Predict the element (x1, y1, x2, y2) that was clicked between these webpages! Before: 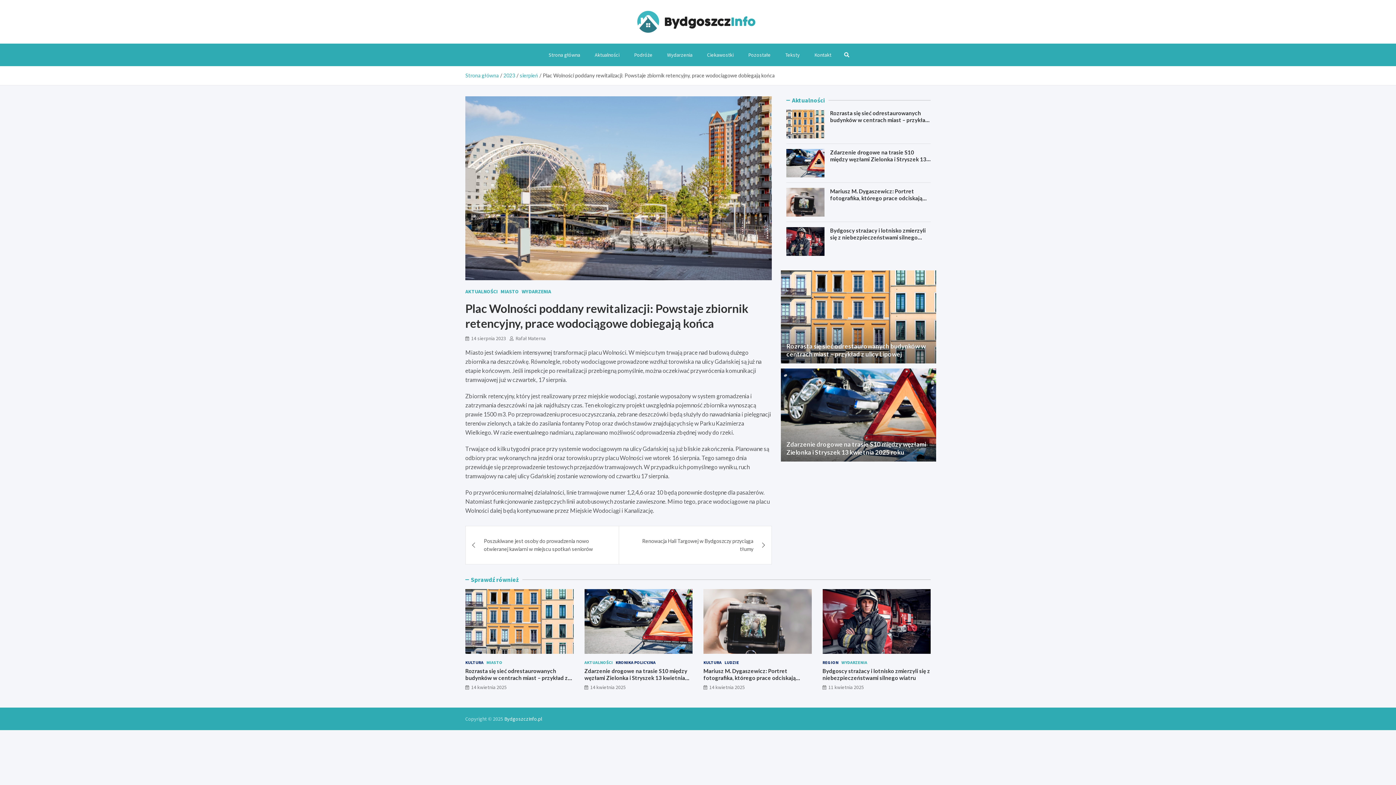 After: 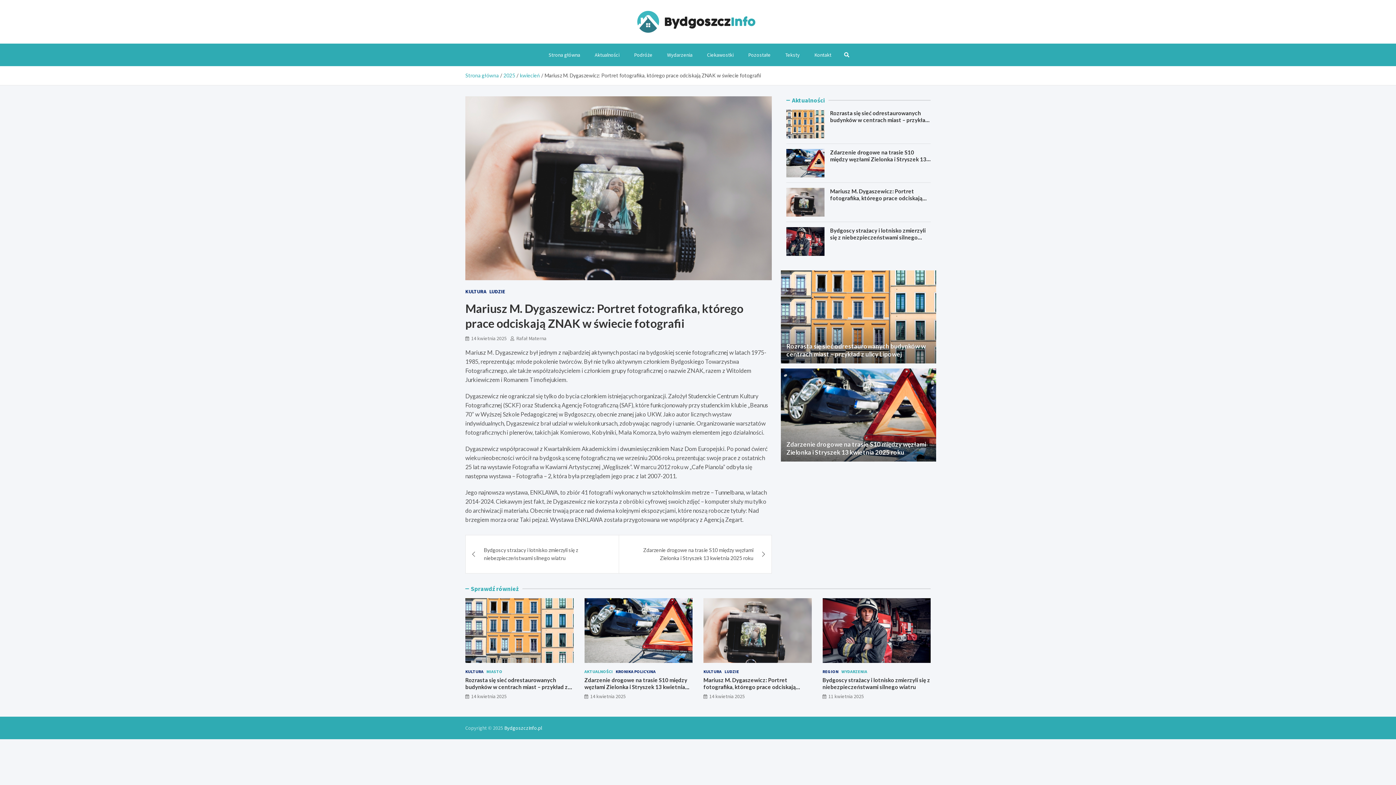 Action: bbox: (703, 684, 745, 691) label: 14 kwietnia 2025